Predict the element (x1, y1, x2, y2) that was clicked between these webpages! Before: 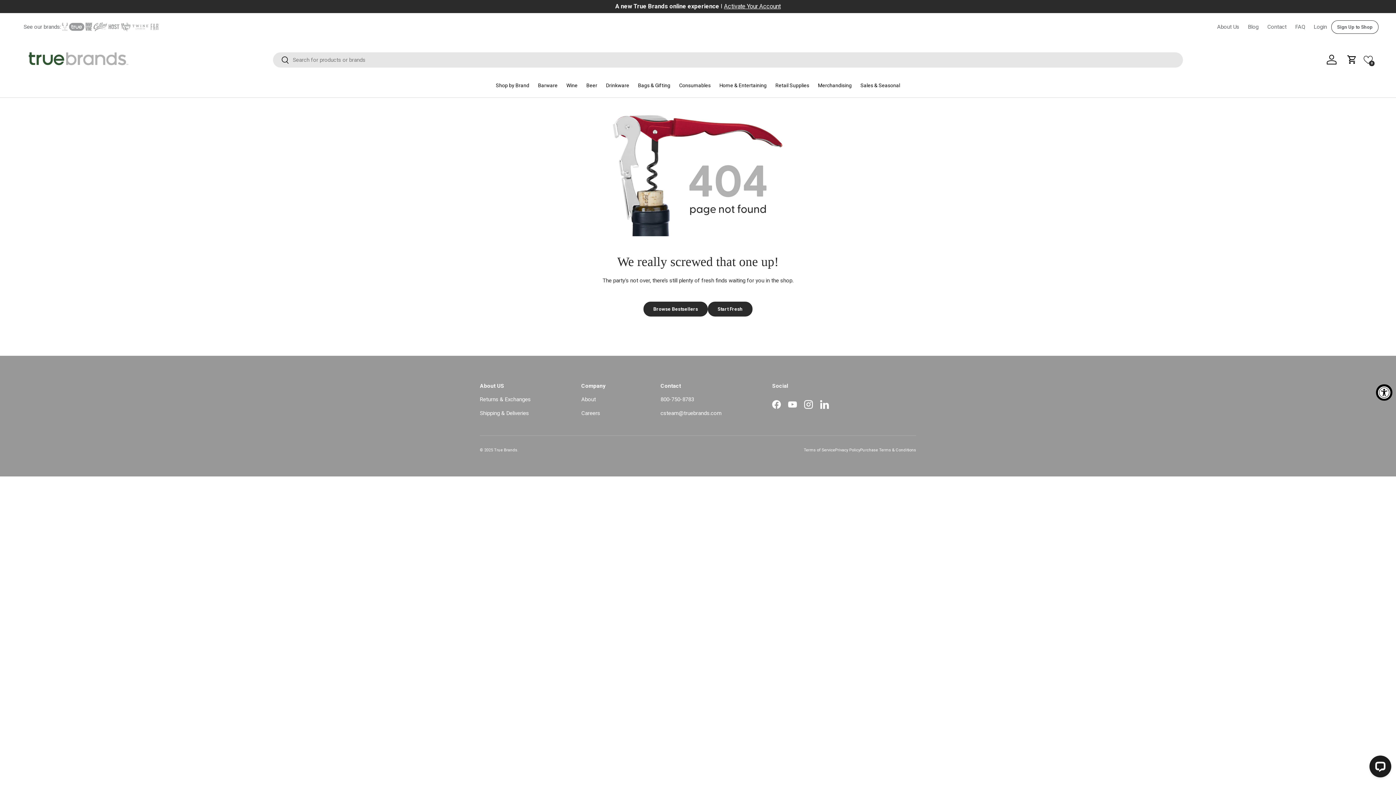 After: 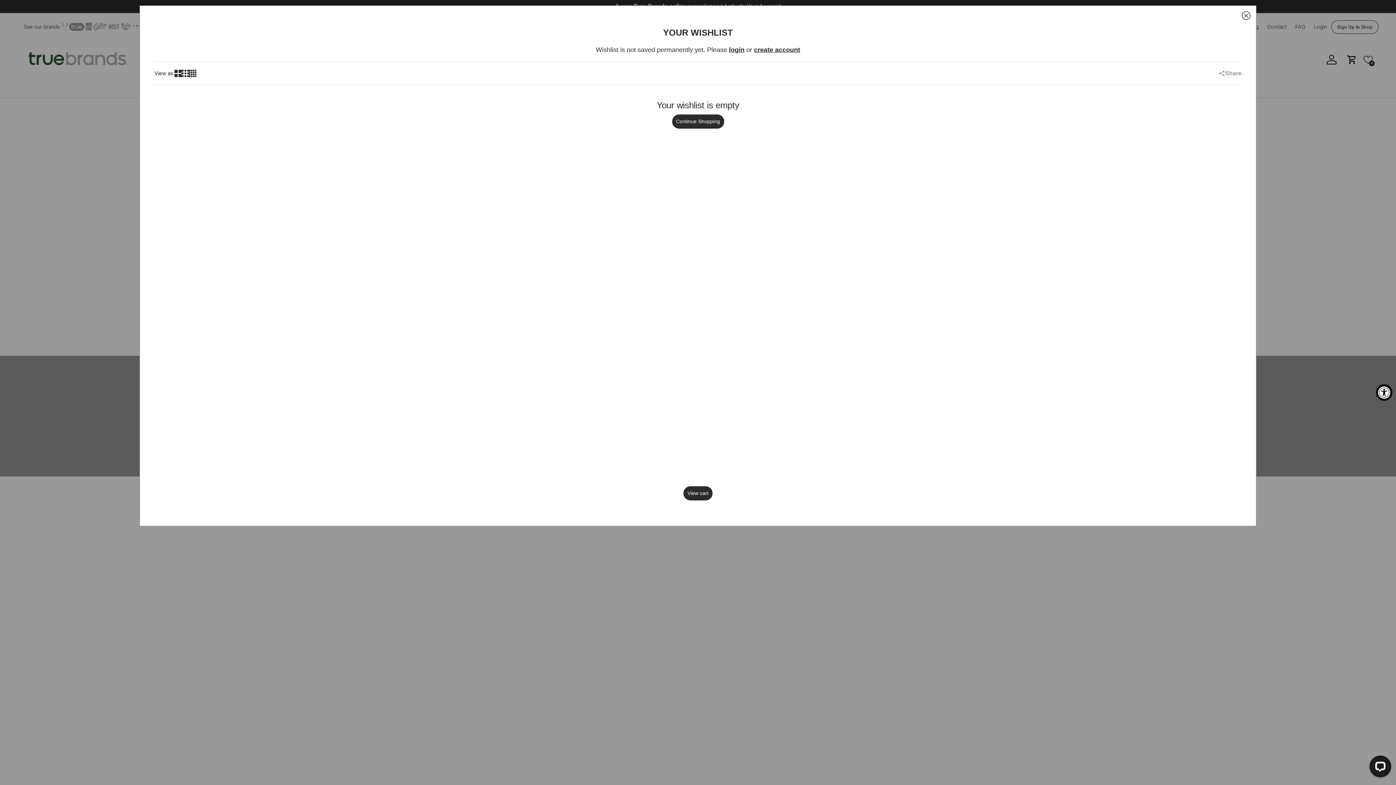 Action: label: 0 bbox: (1360, 55, 1376, 64)